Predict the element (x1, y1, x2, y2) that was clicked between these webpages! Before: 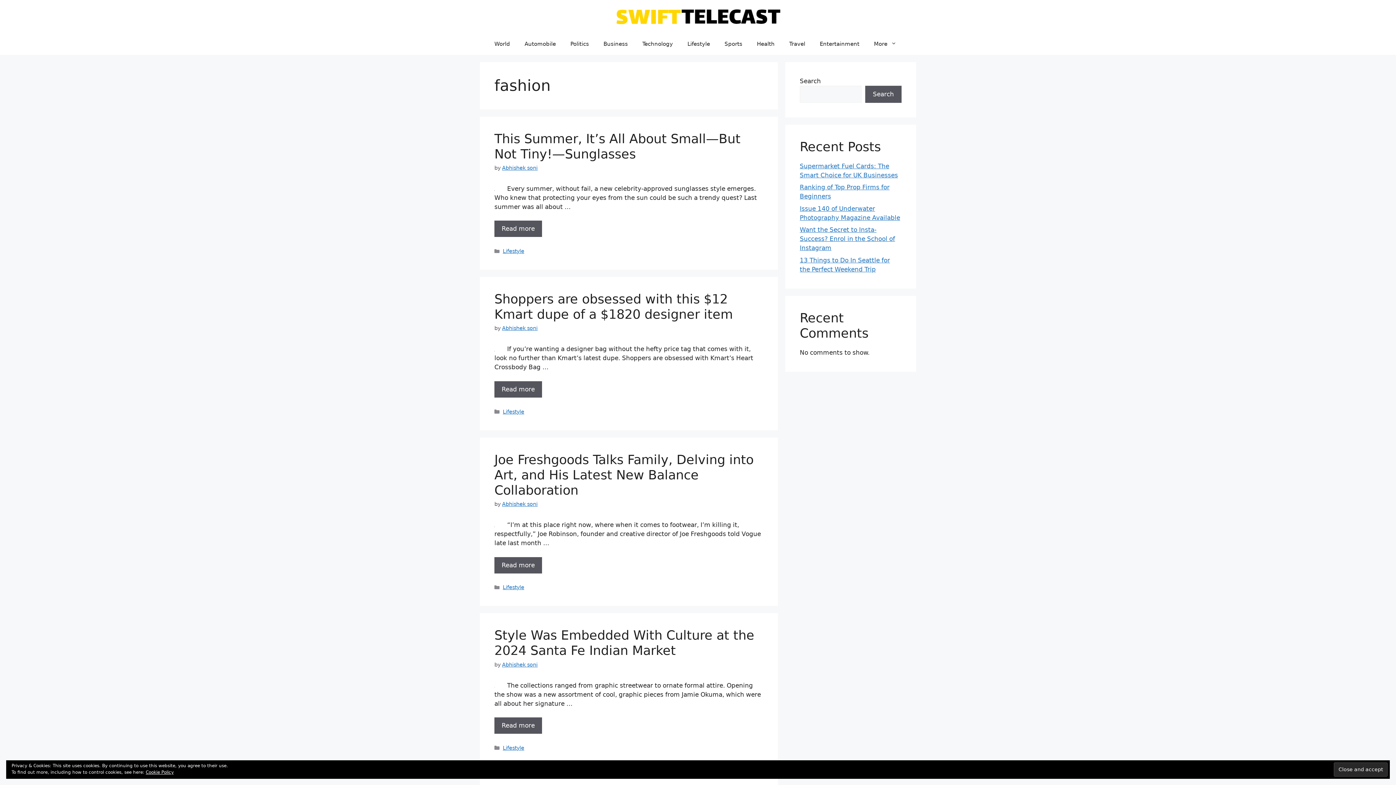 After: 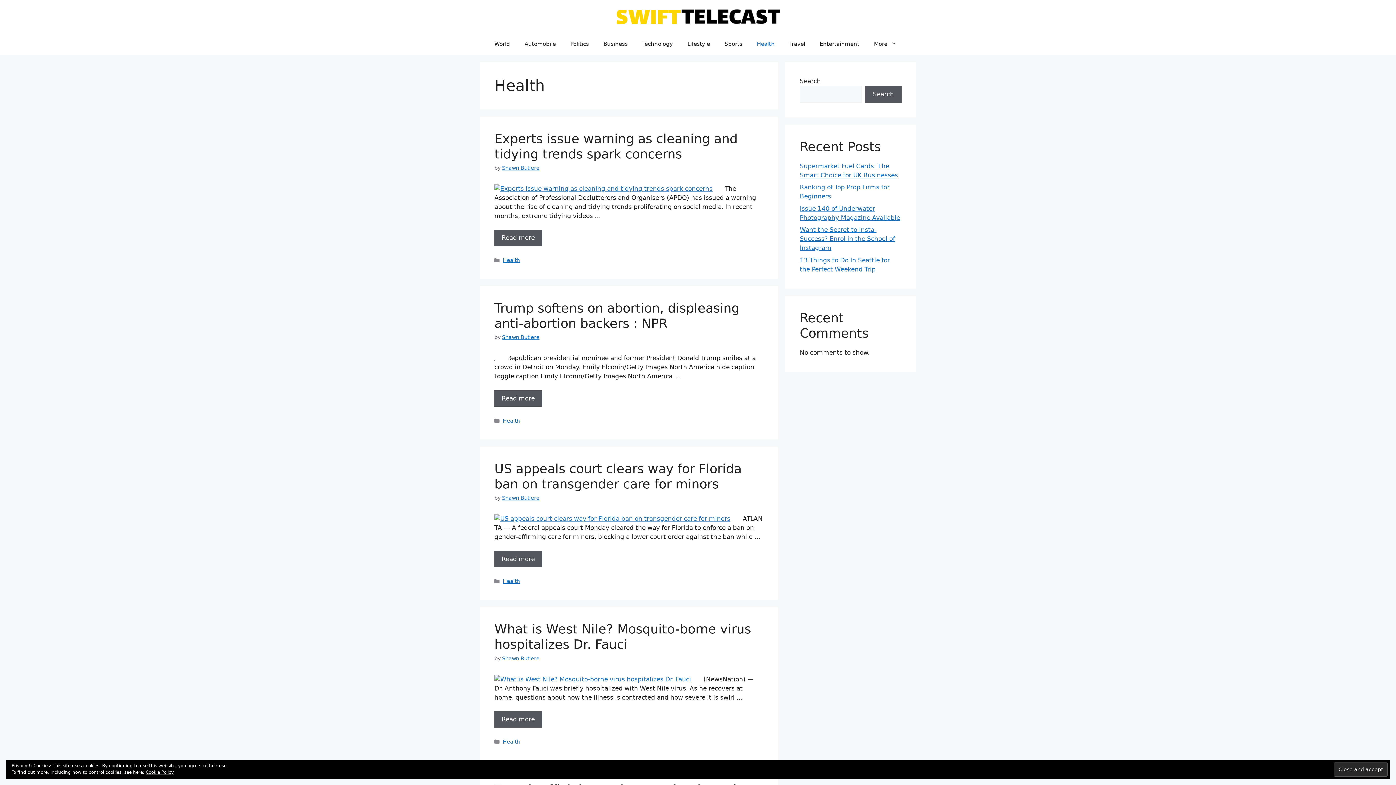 Action: label: Health bbox: (749, 32, 782, 54)